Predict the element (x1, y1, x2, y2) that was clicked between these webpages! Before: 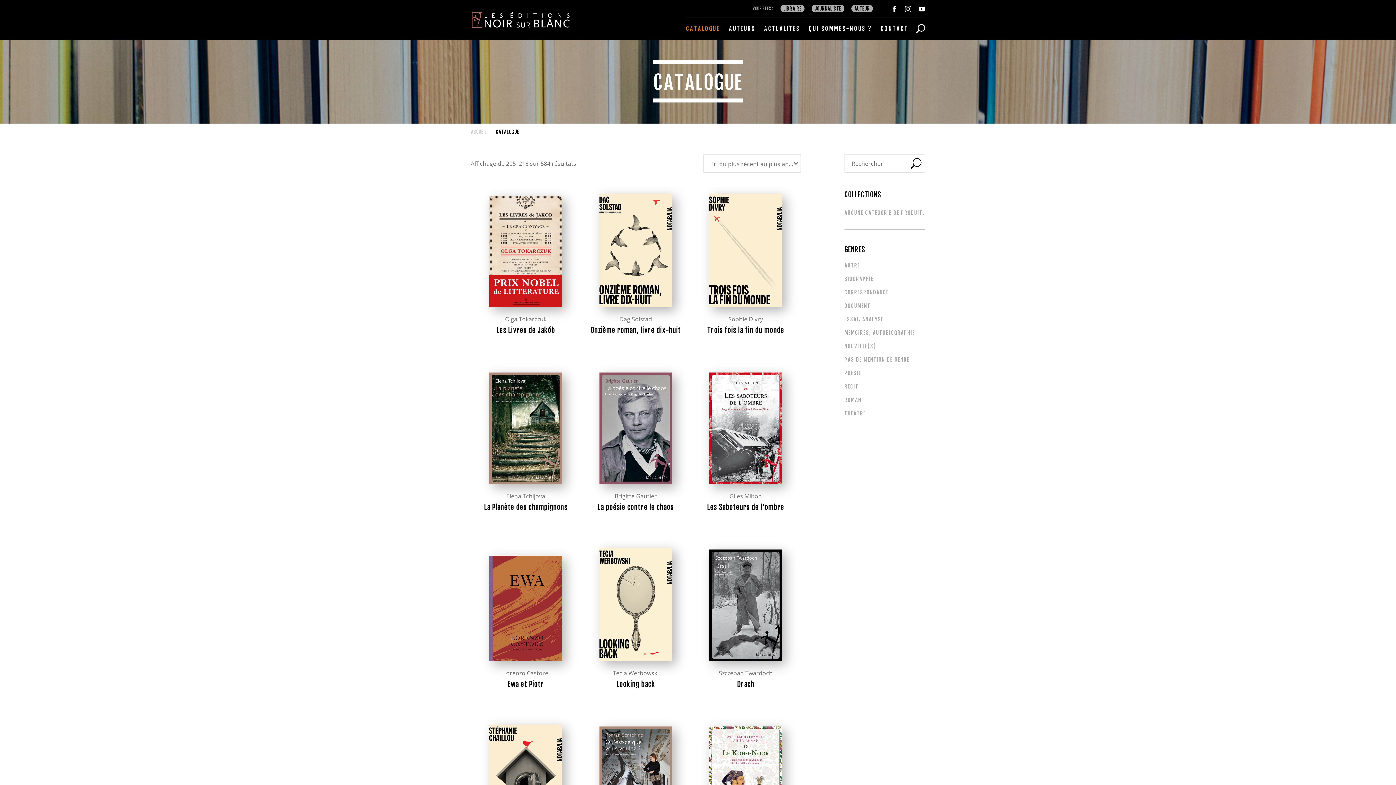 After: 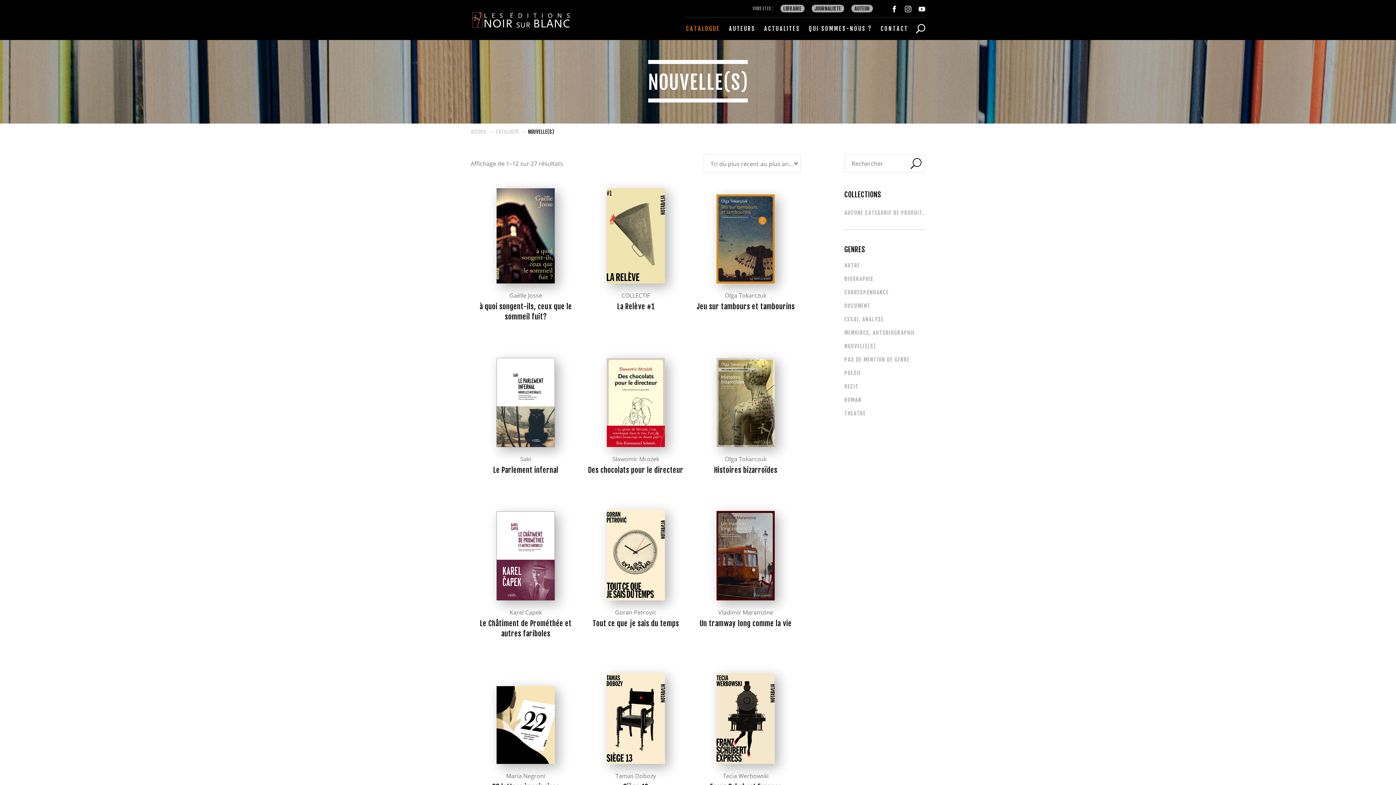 Action: label: NOUVELLE(S) bbox: (844, 341, 876, 350)